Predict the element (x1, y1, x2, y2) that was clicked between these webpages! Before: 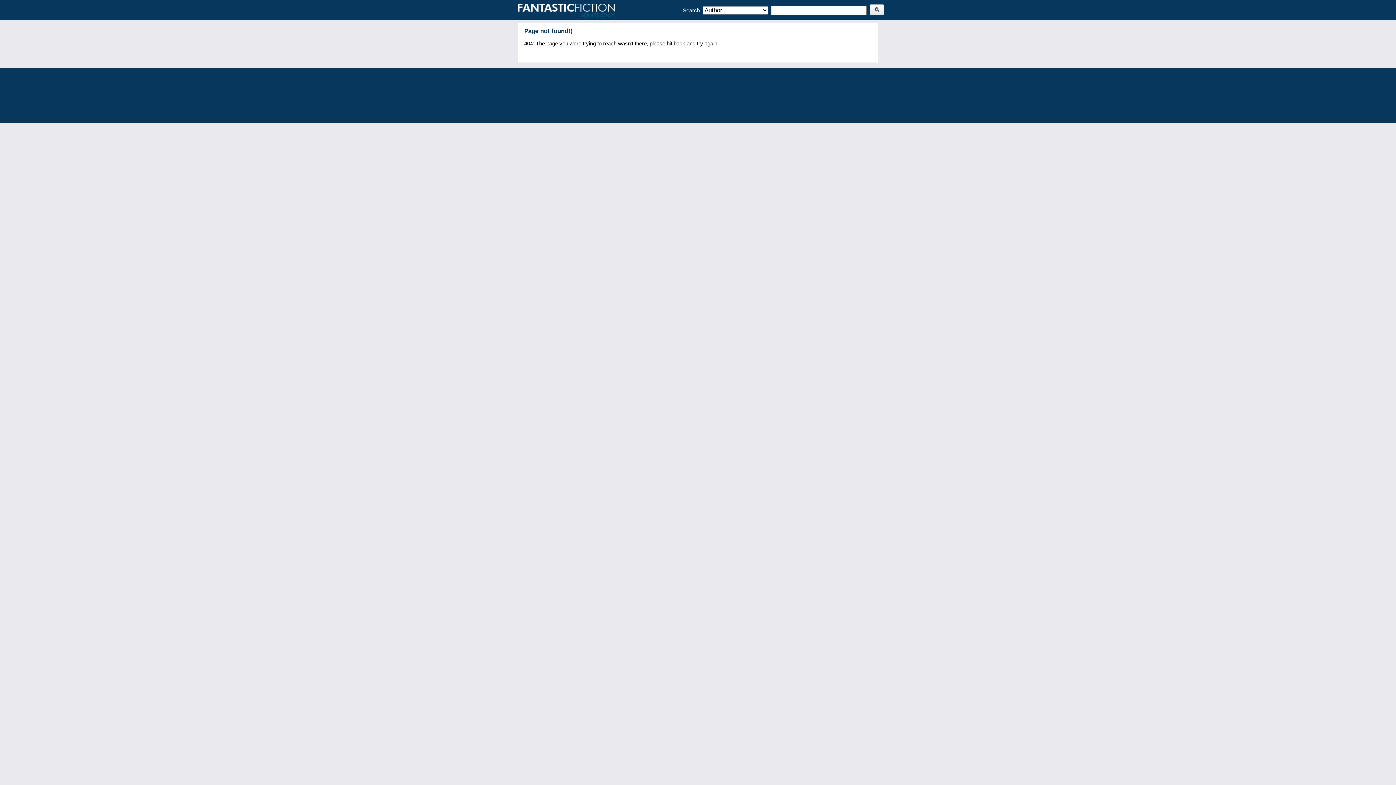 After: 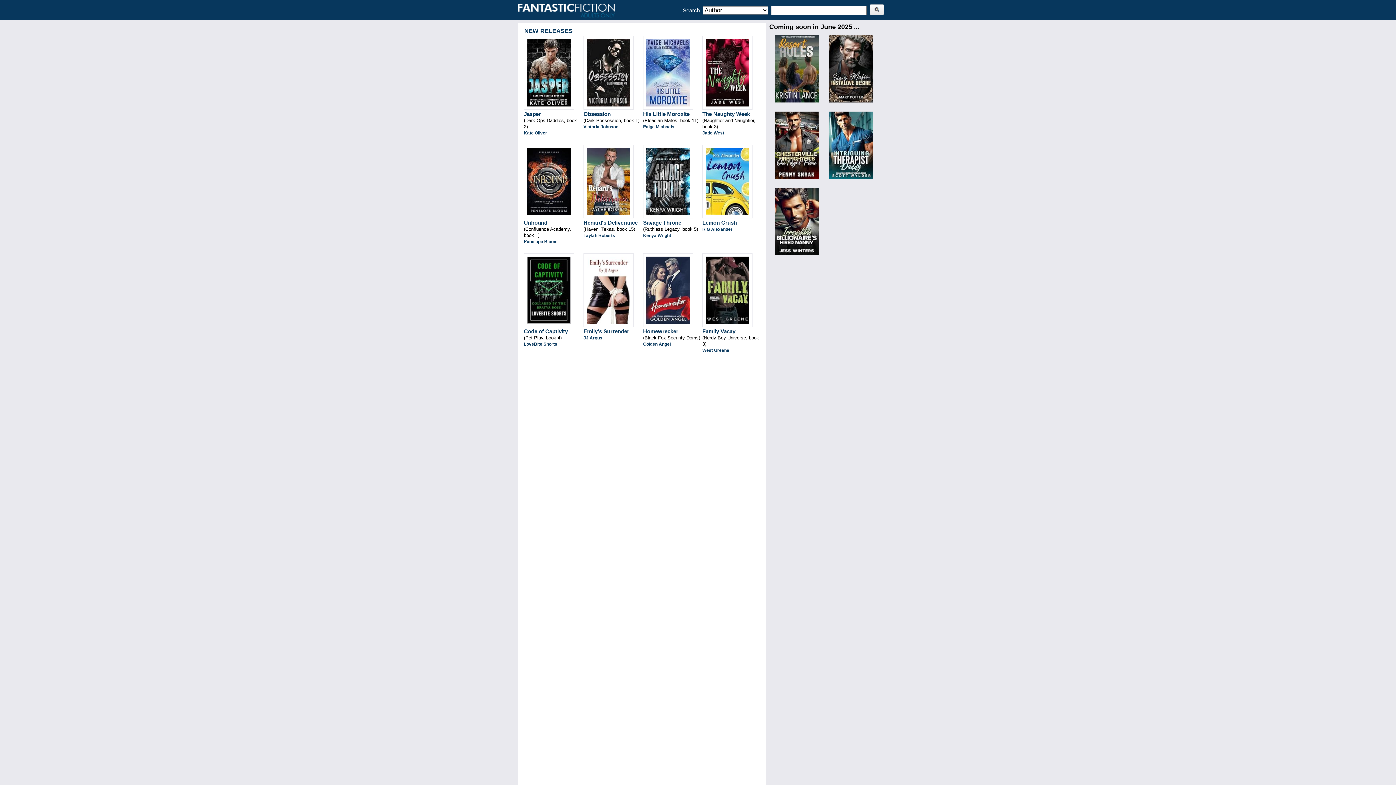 Action: bbox: (517, 12, 614, 18)